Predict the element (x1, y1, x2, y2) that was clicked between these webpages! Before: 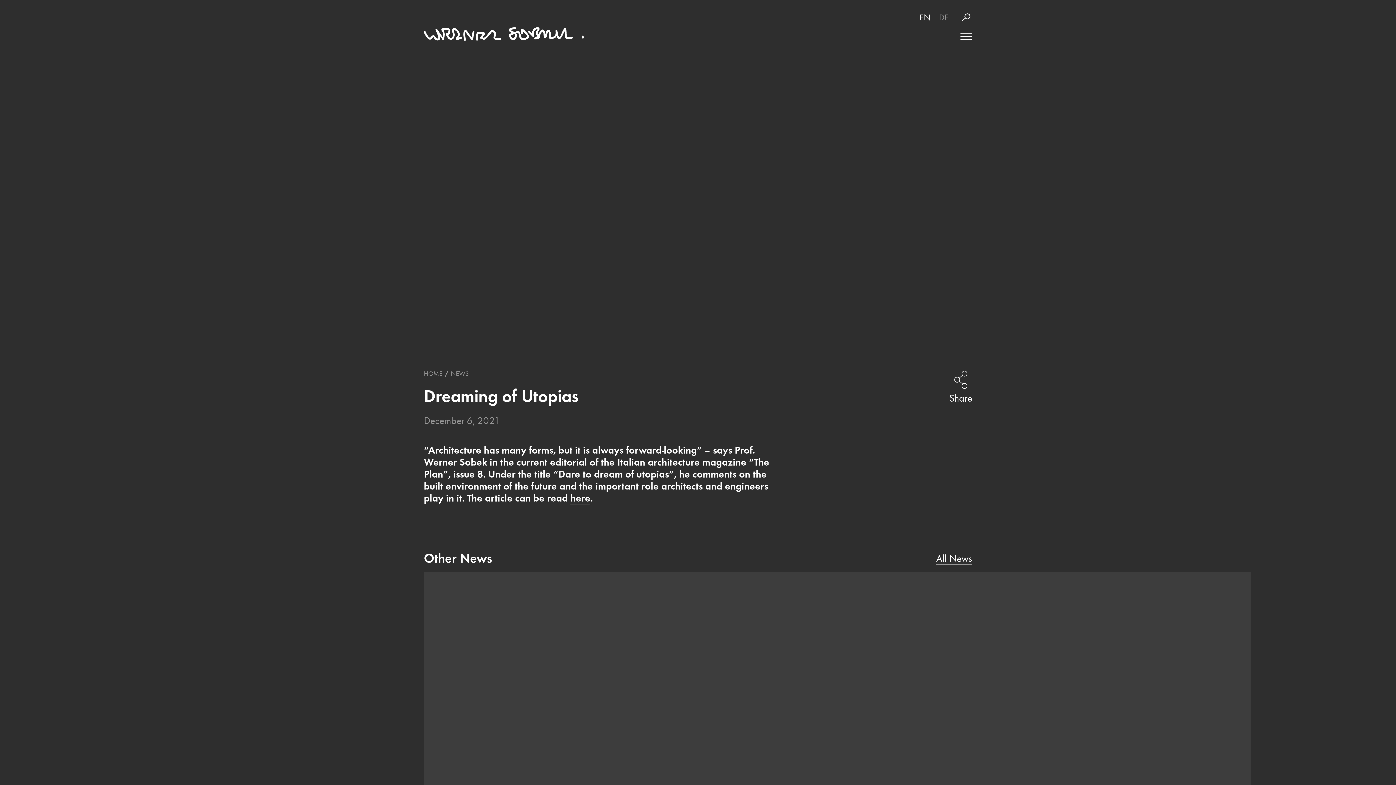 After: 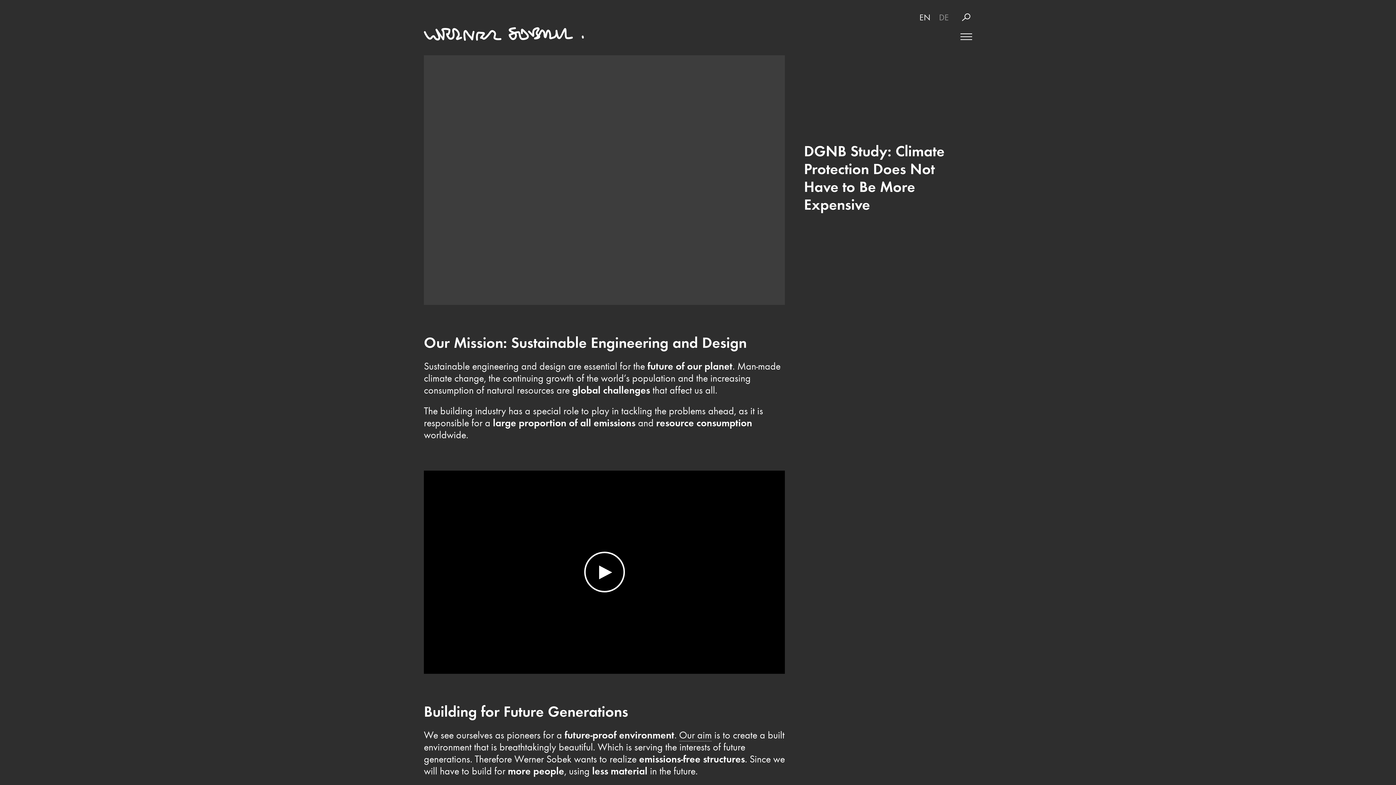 Action: bbox: (424, 27, 584, 40)